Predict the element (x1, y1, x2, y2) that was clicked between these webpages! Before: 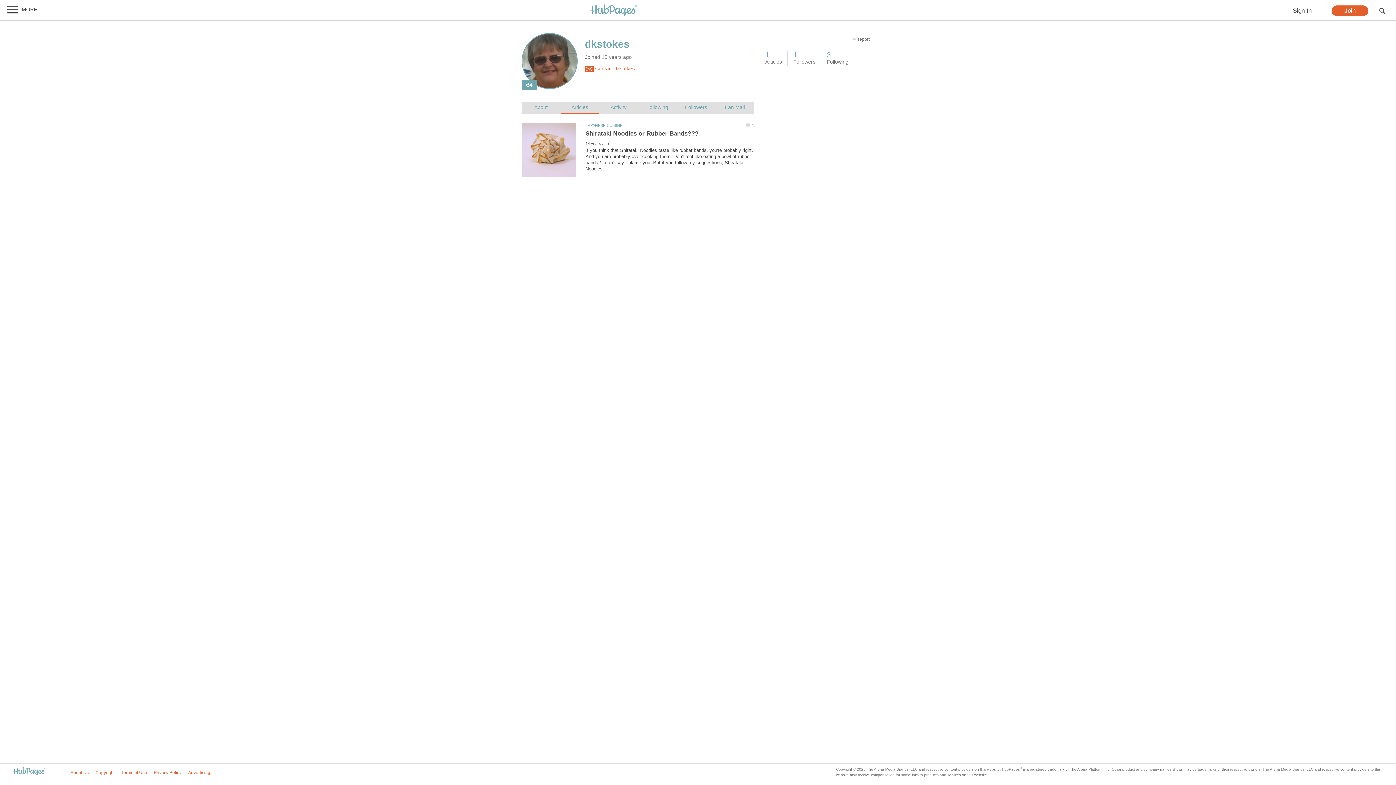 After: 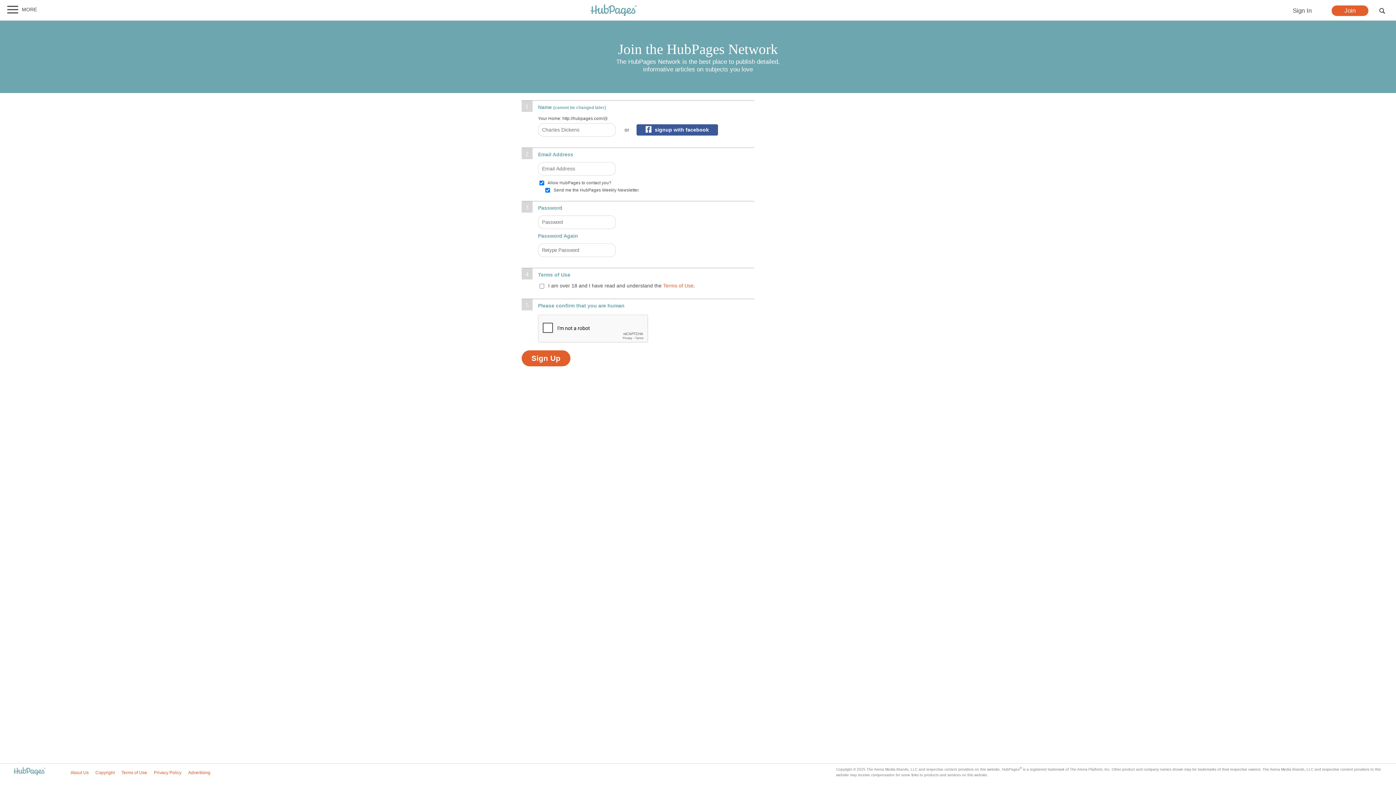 Action: label: Join bbox: (1332, 5, 1368, 16)